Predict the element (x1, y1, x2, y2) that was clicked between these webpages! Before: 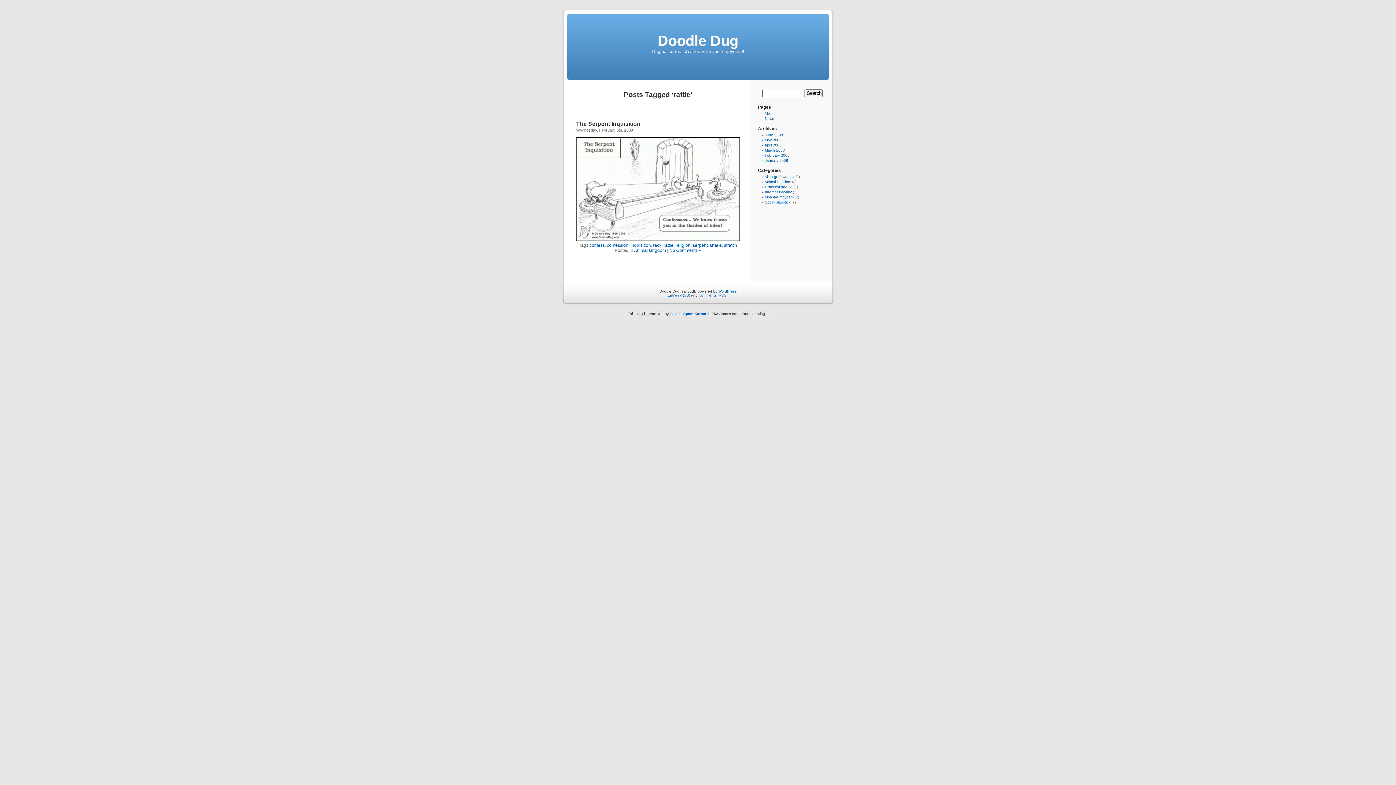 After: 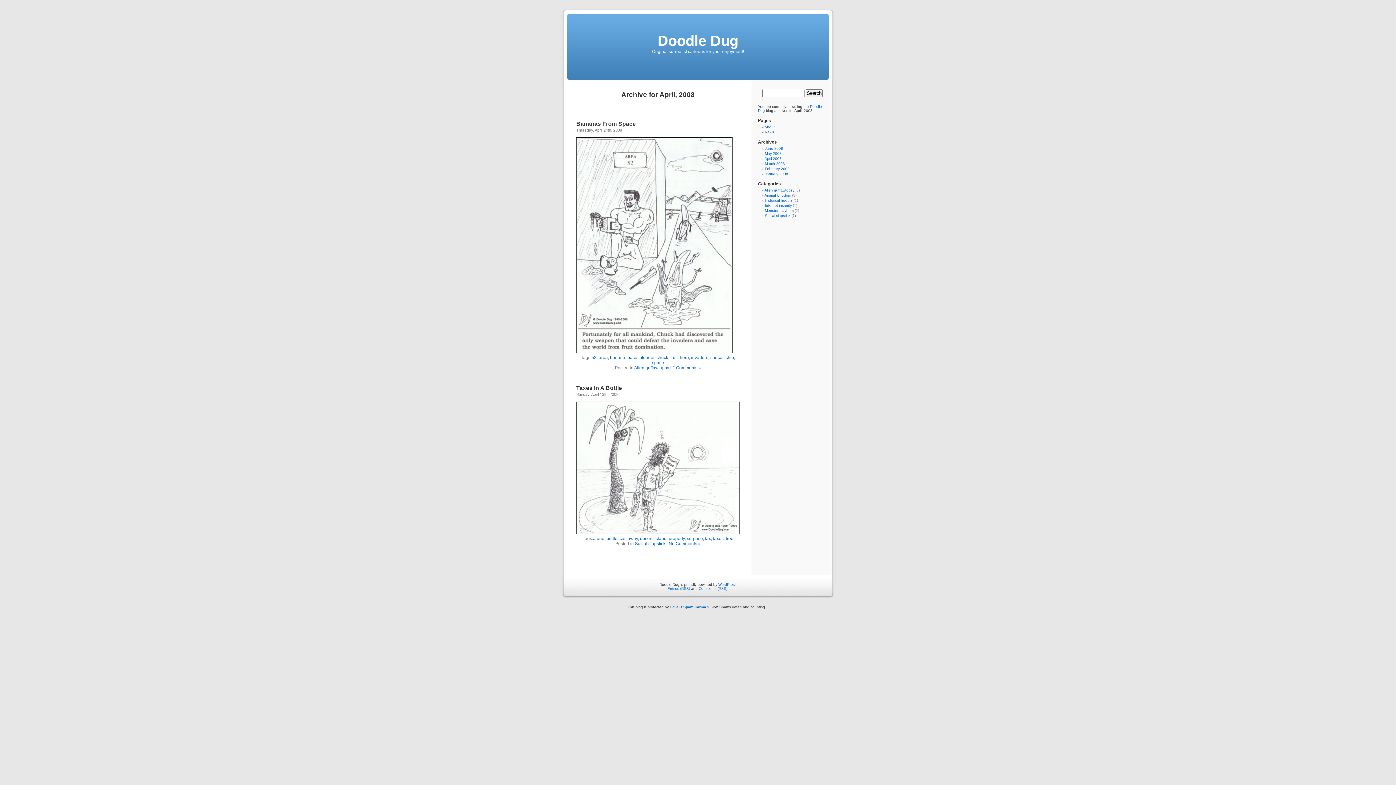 Action: bbox: (764, 143, 781, 147) label: April 2008